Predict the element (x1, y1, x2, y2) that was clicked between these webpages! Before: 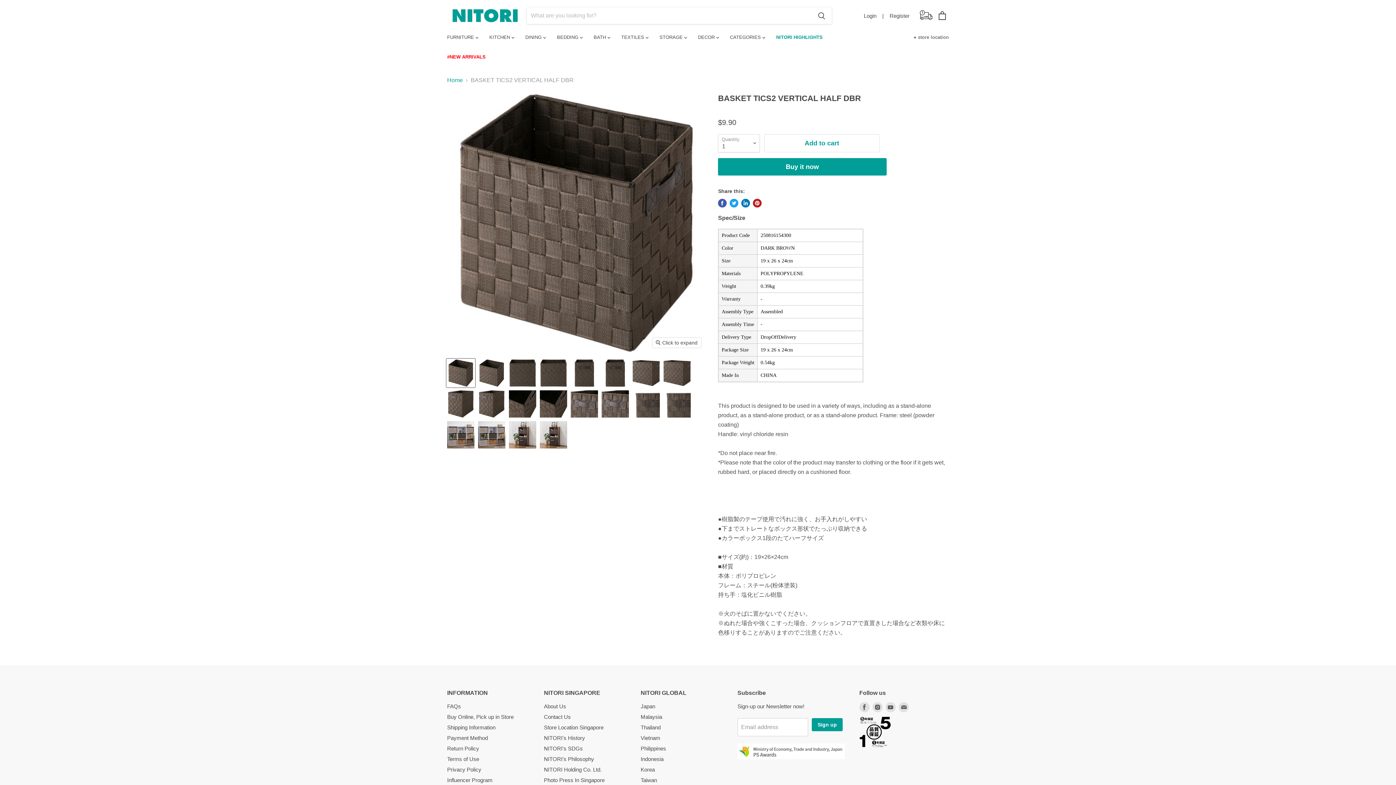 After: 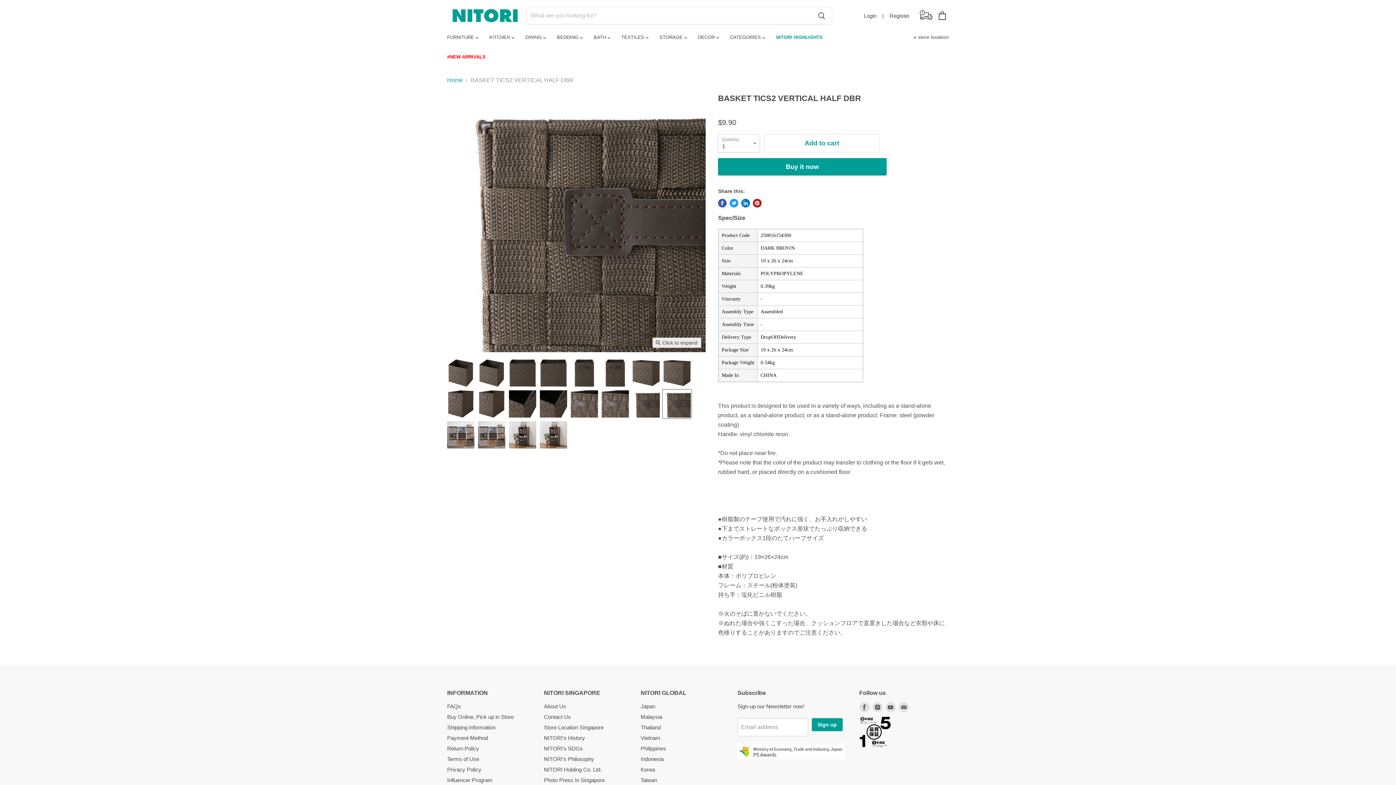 Action: bbox: (662, 389, 691, 418) label: BASKET TICS2 VERTICAL HALF DBR thumbnail